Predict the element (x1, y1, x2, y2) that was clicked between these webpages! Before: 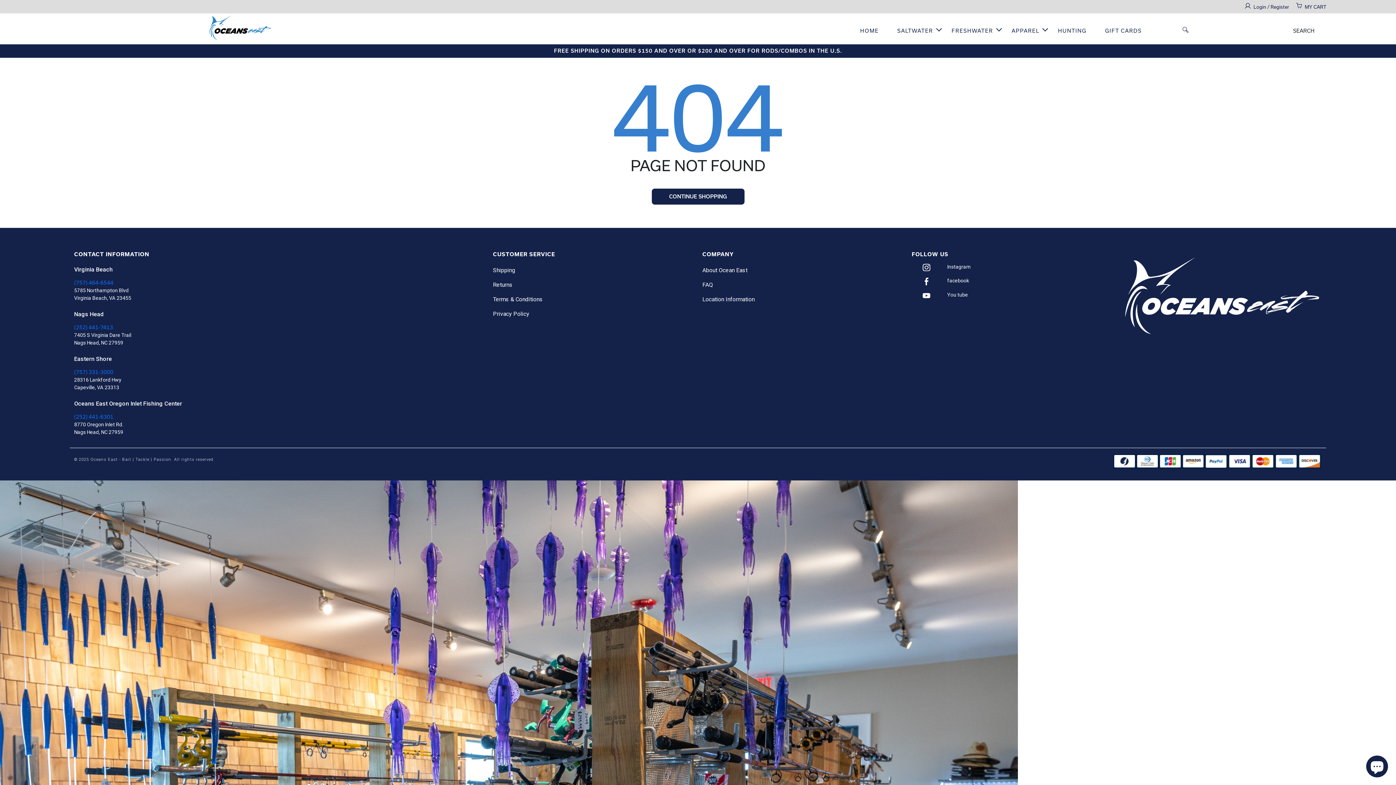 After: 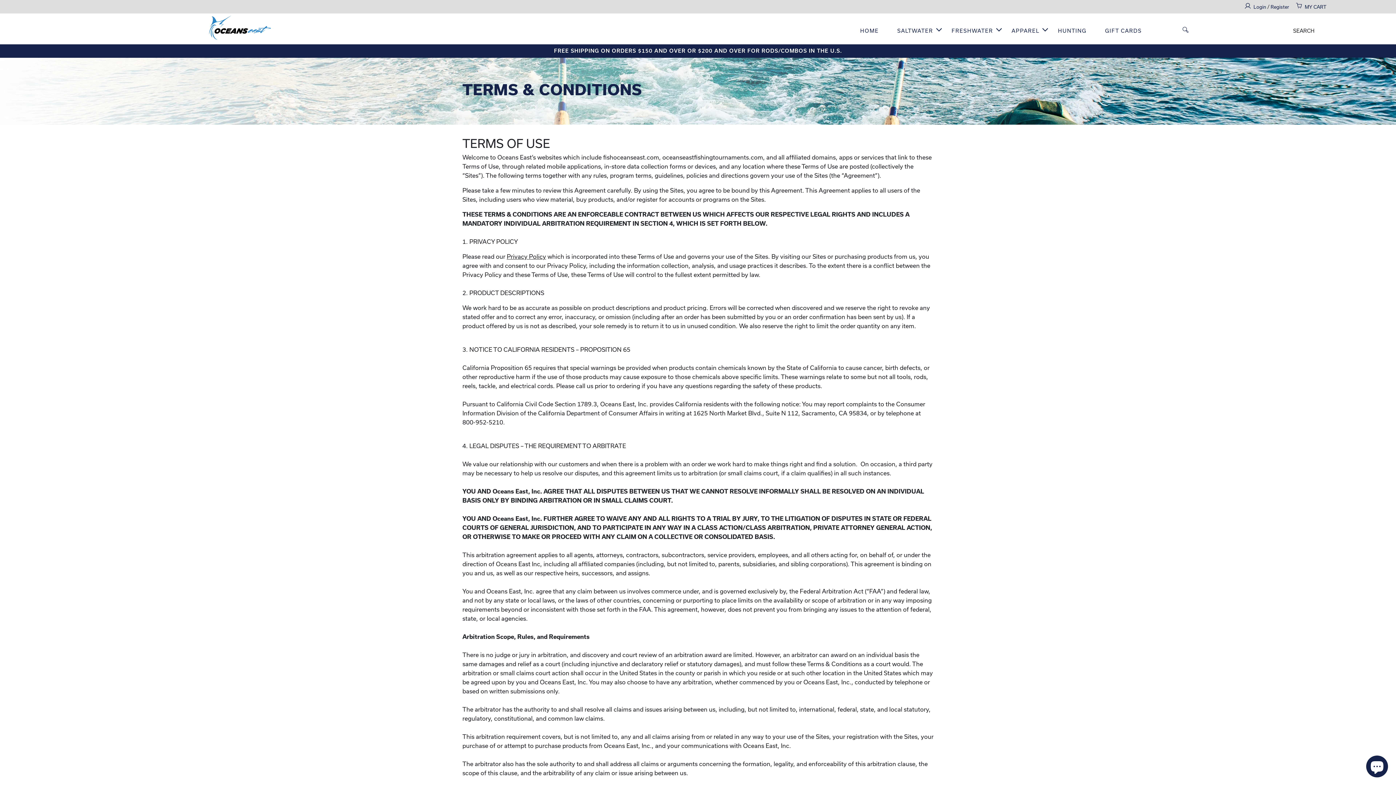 Action: label: Terms & Conditions bbox: (493, 295, 693, 309)